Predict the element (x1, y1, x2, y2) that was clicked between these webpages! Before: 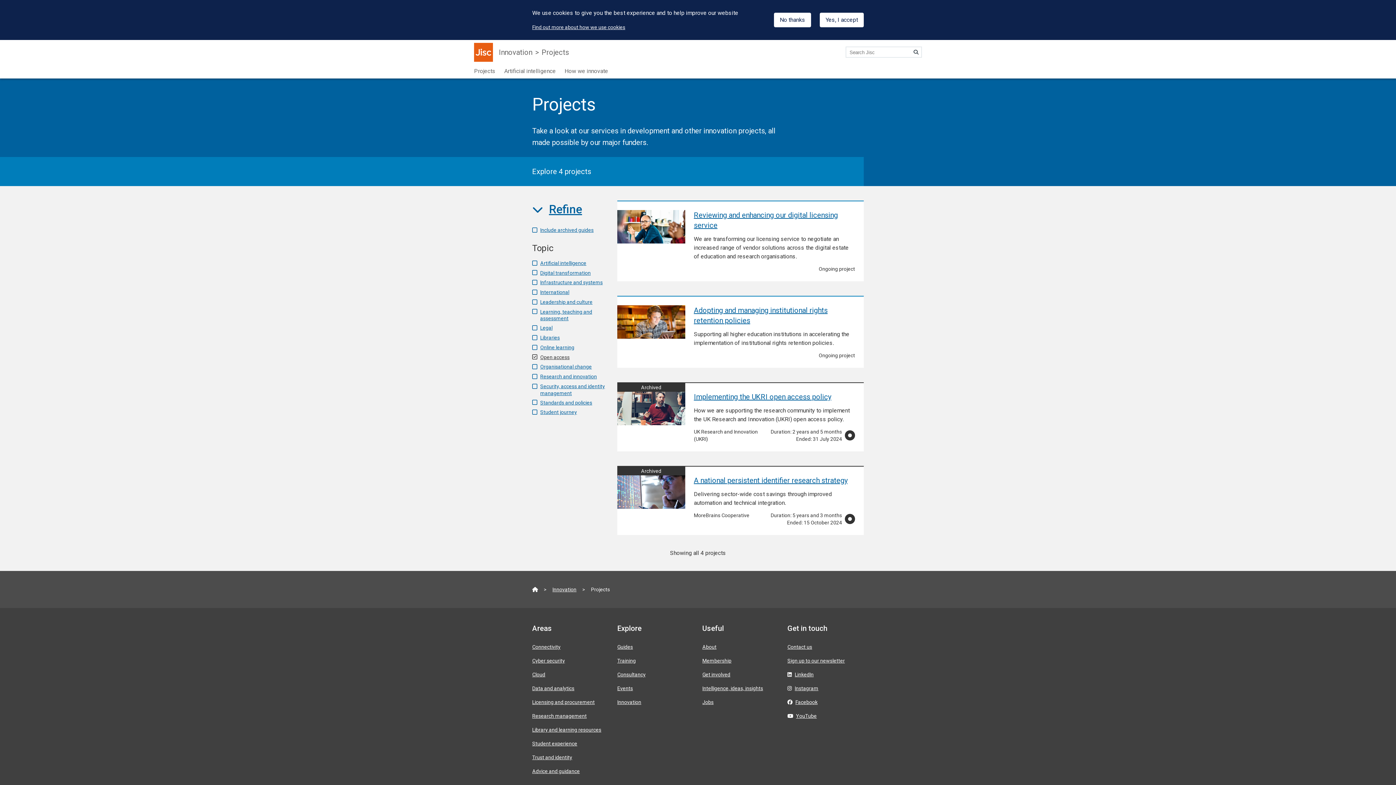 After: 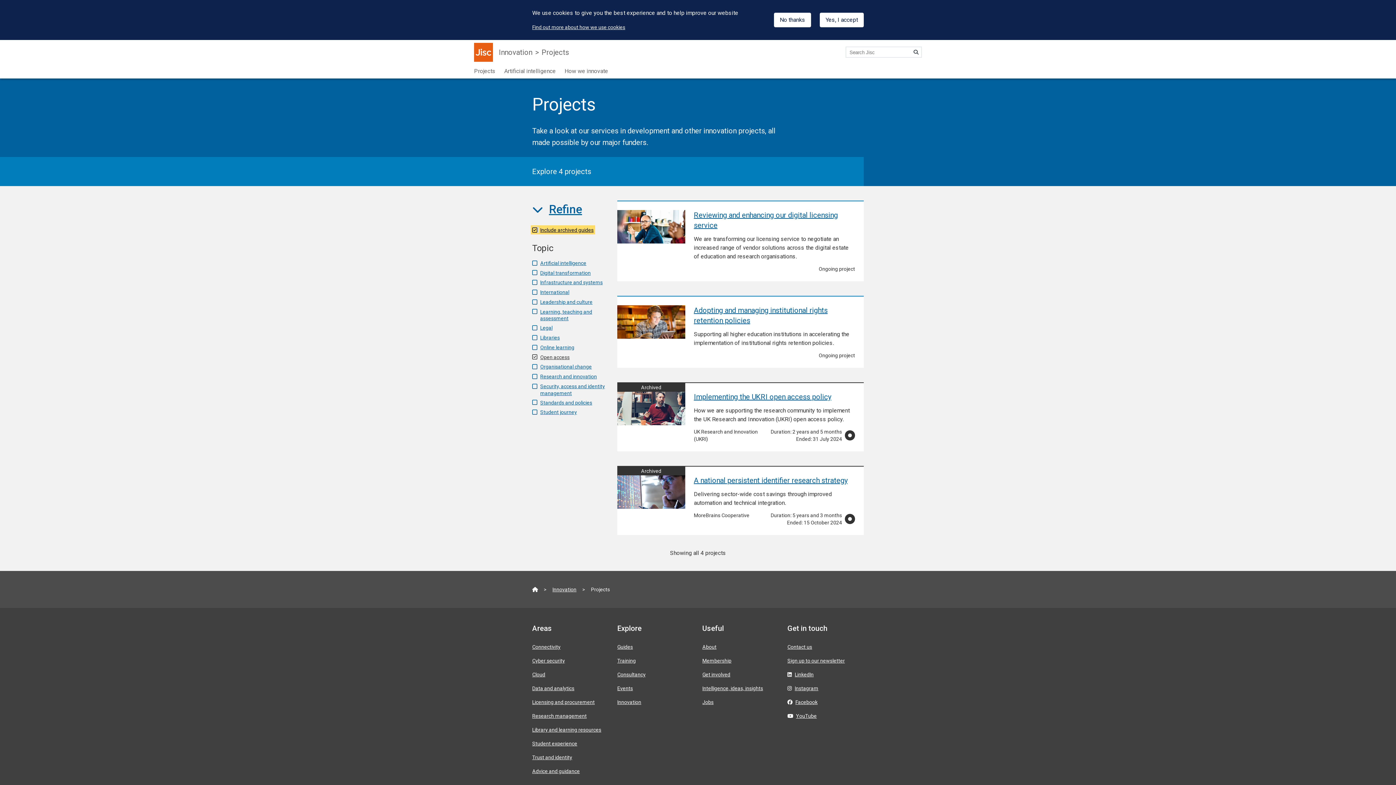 Action: label: Include archived guides bbox: (532, 226, 593, 233)